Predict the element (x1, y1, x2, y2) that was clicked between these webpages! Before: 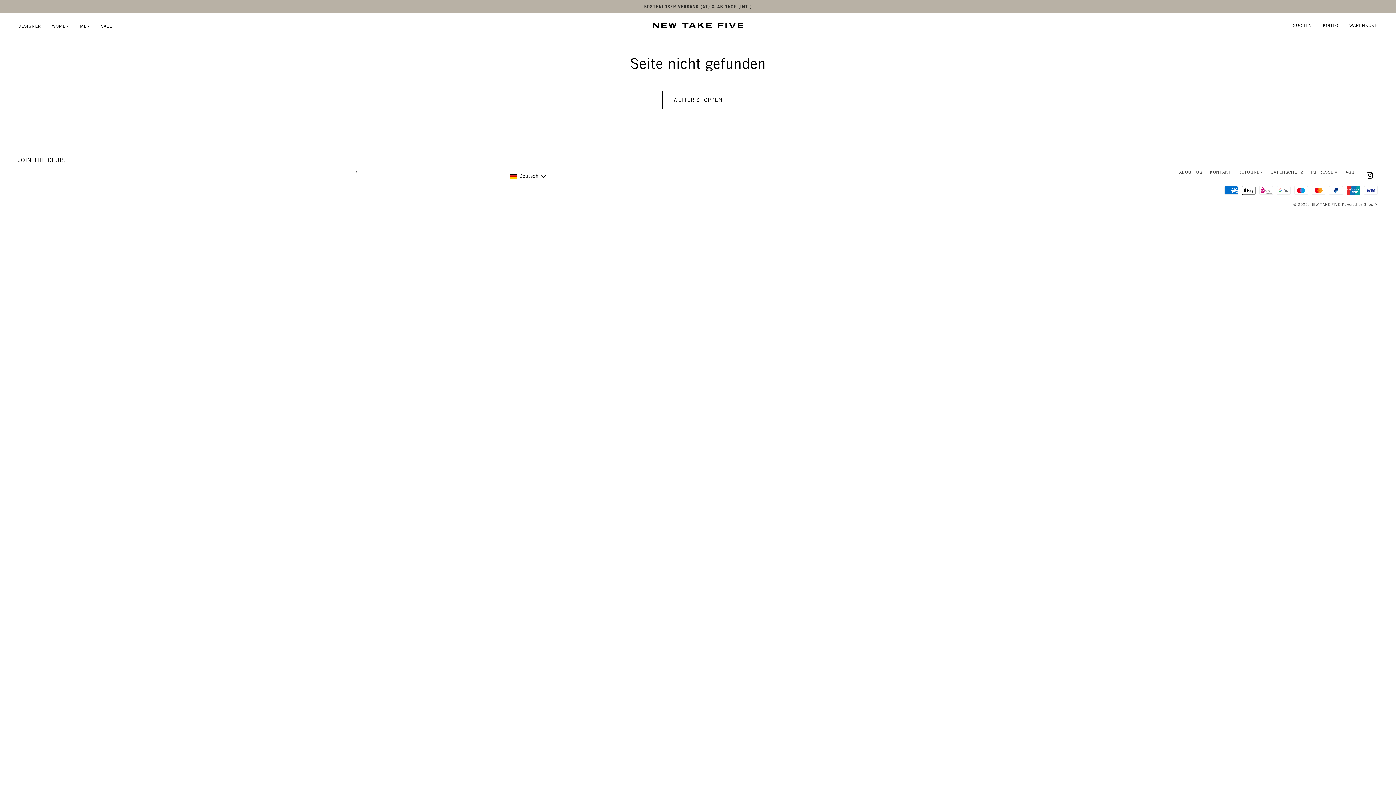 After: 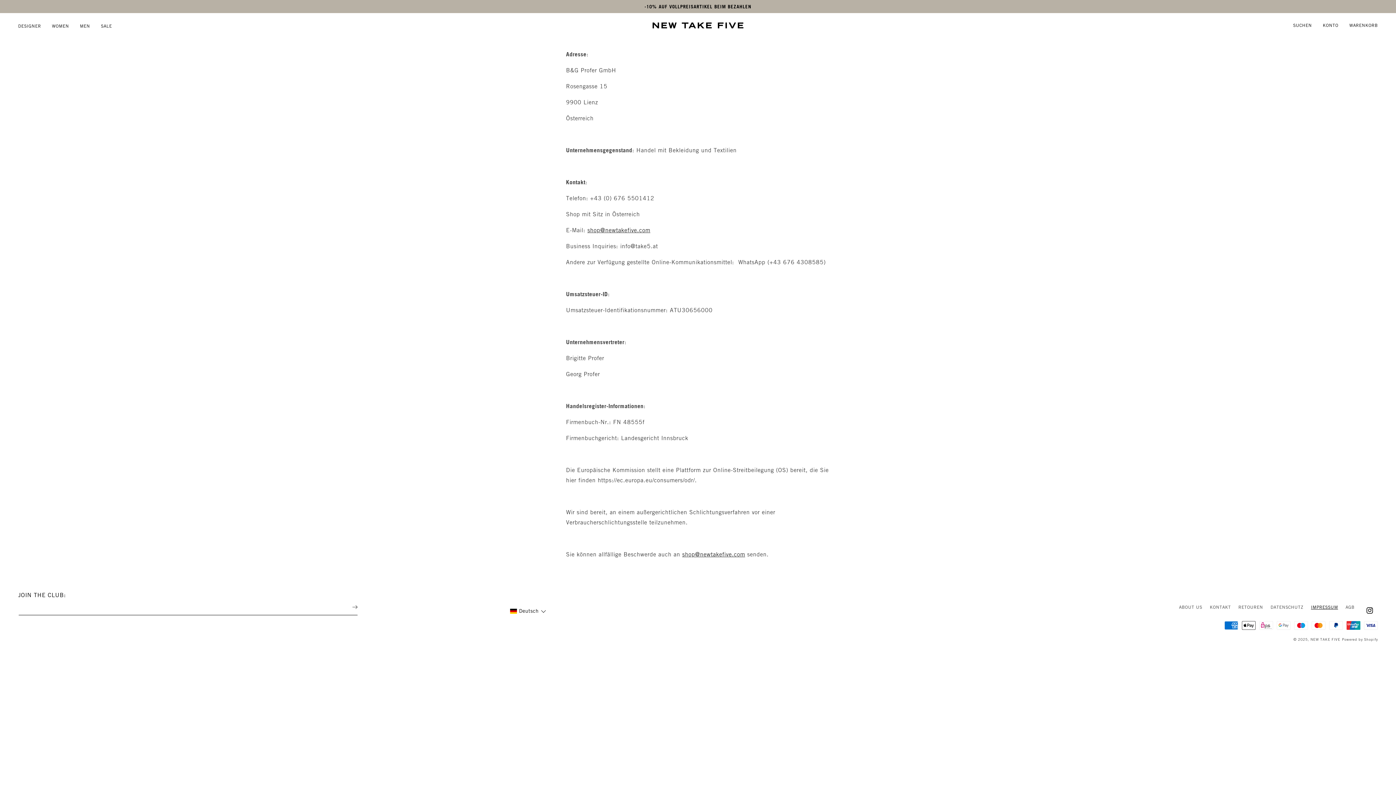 Action: bbox: (1311, 166, 1338, 177) label: IMPRESSUM